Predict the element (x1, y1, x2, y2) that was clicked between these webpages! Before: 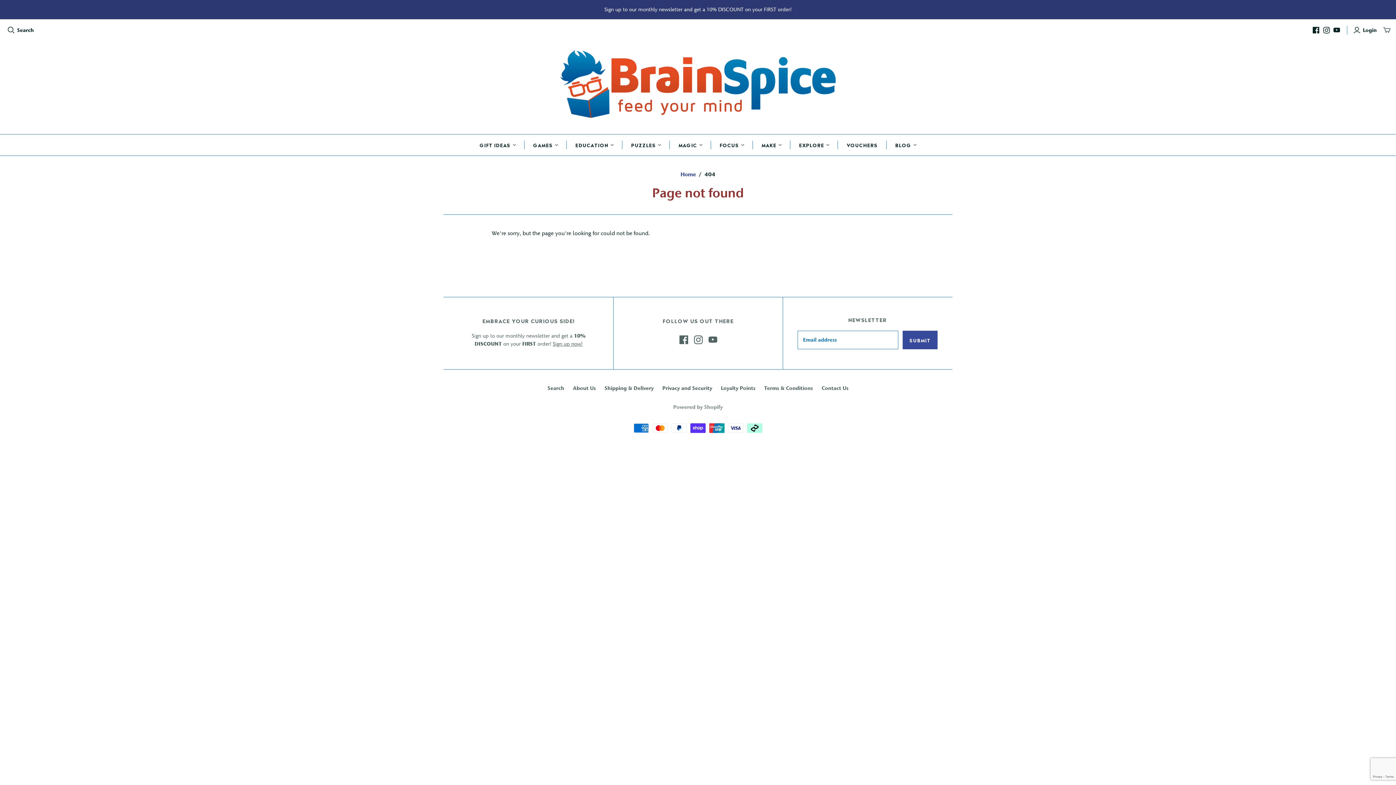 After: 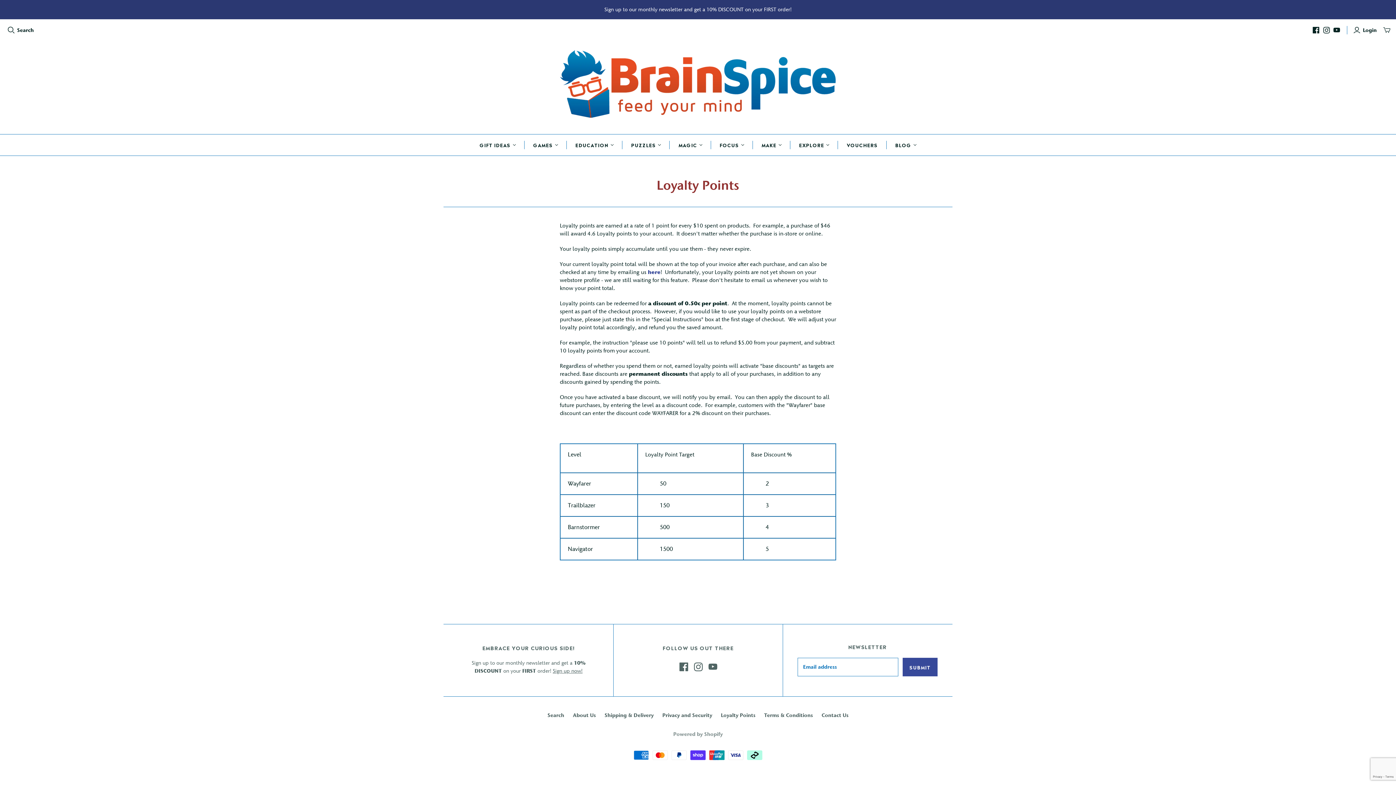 Action: label: Loyalty Points bbox: (721, 384, 755, 391)